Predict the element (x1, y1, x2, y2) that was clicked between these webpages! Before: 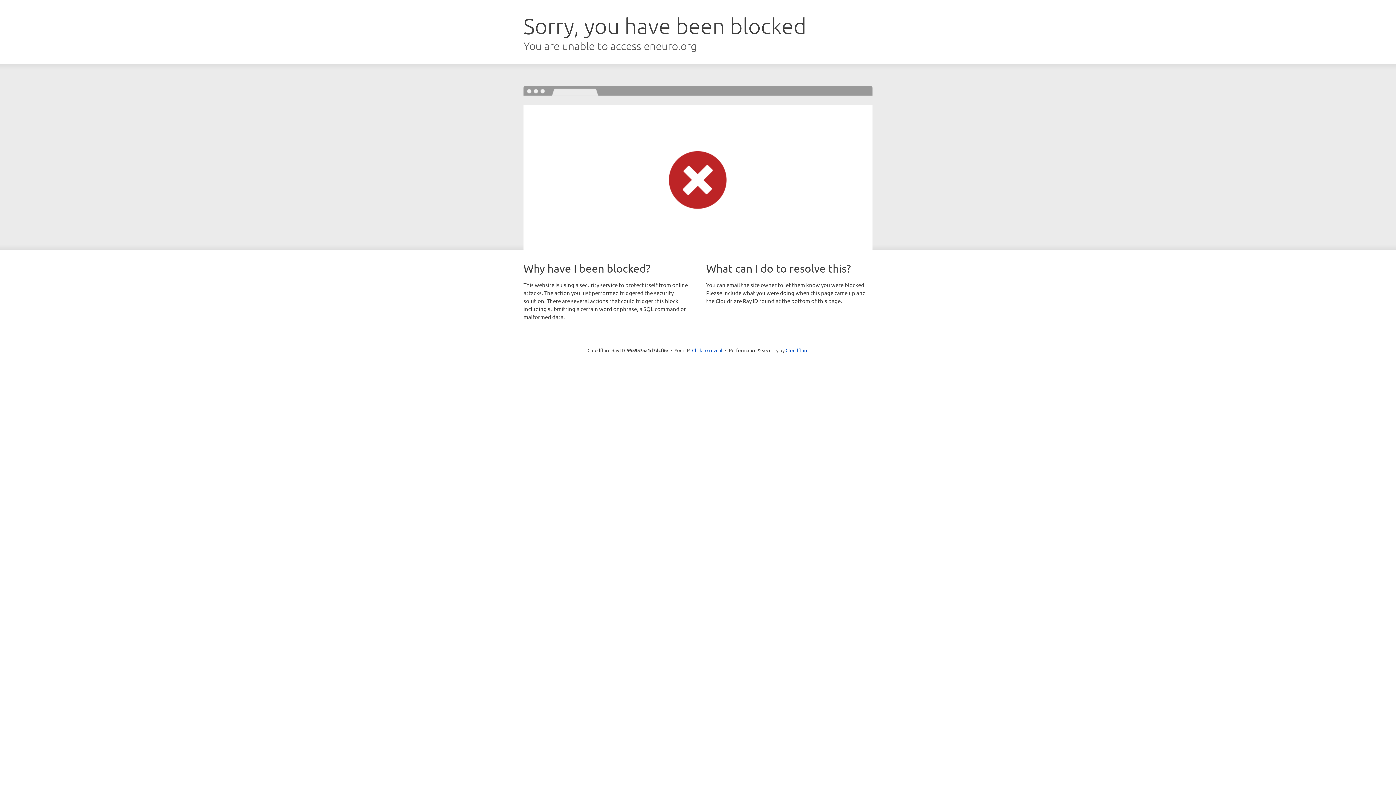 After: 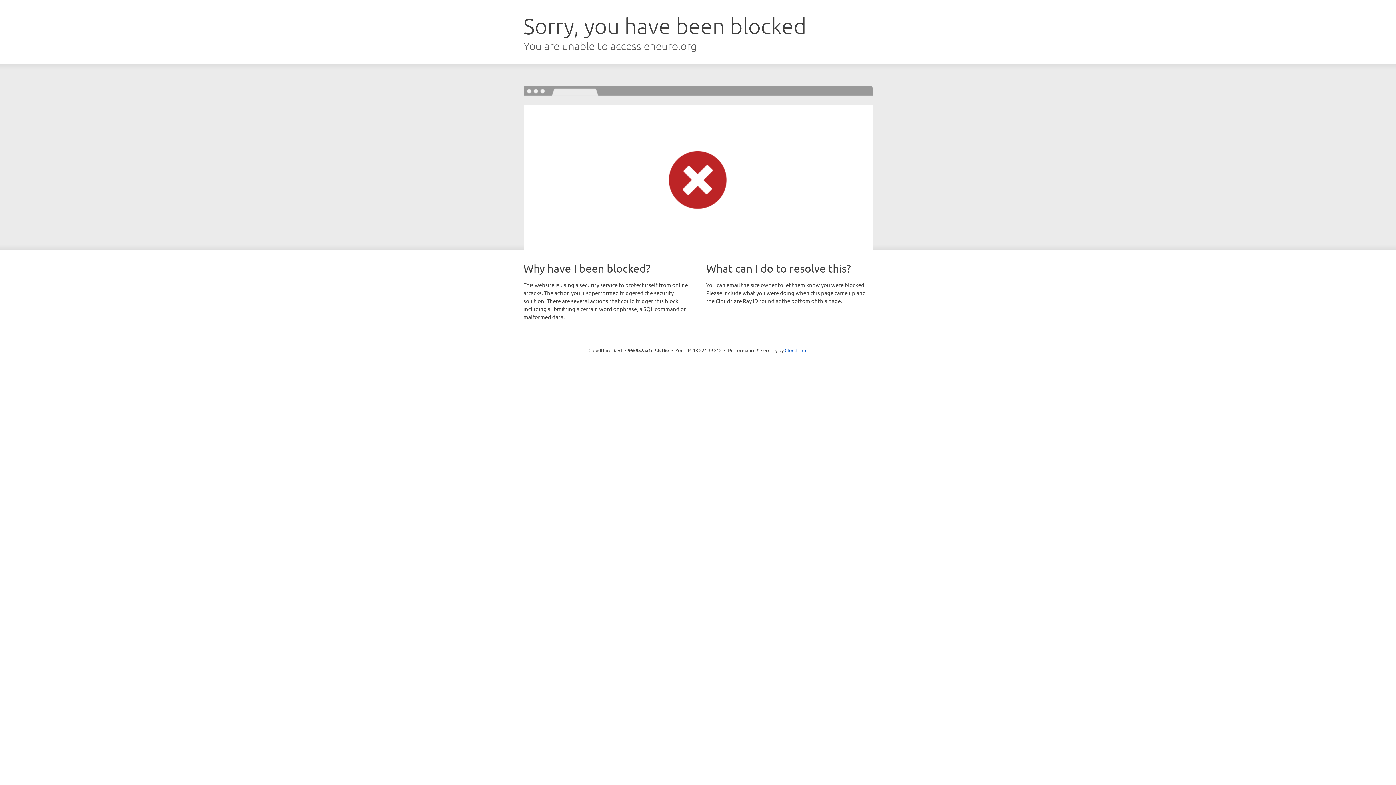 Action: label: Click to reveal bbox: (692, 346, 722, 353)